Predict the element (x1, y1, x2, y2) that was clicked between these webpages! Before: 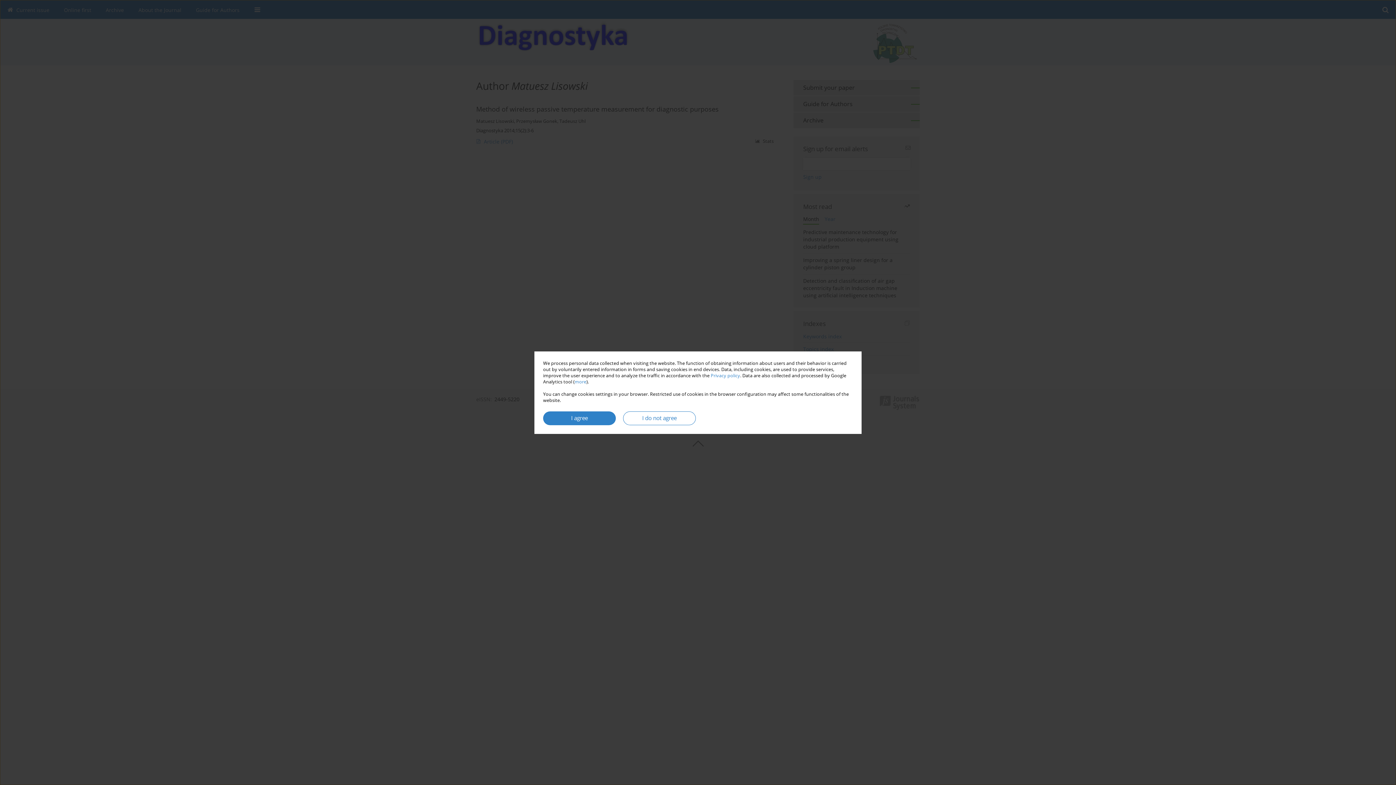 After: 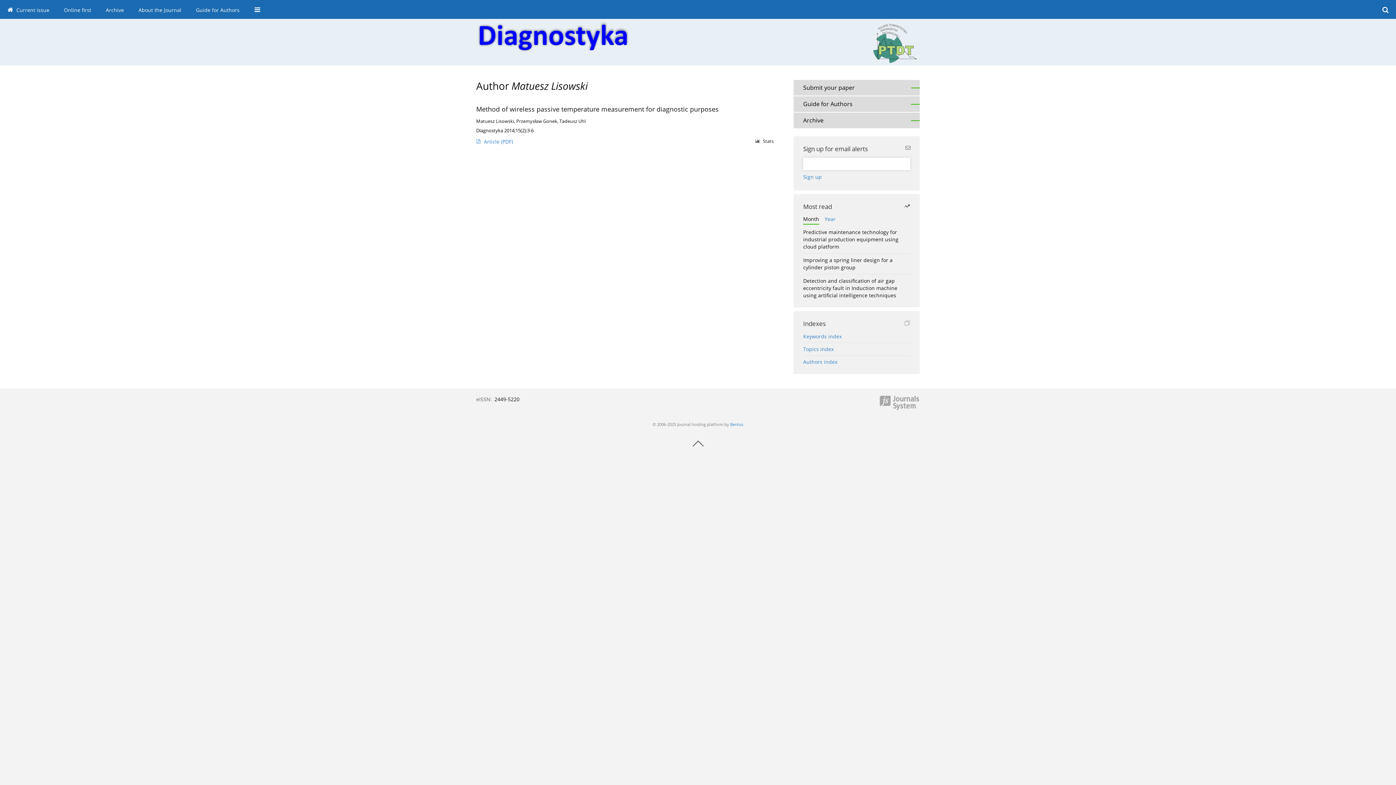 Action: label: I agree bbox: (543, 411, 616, 425)